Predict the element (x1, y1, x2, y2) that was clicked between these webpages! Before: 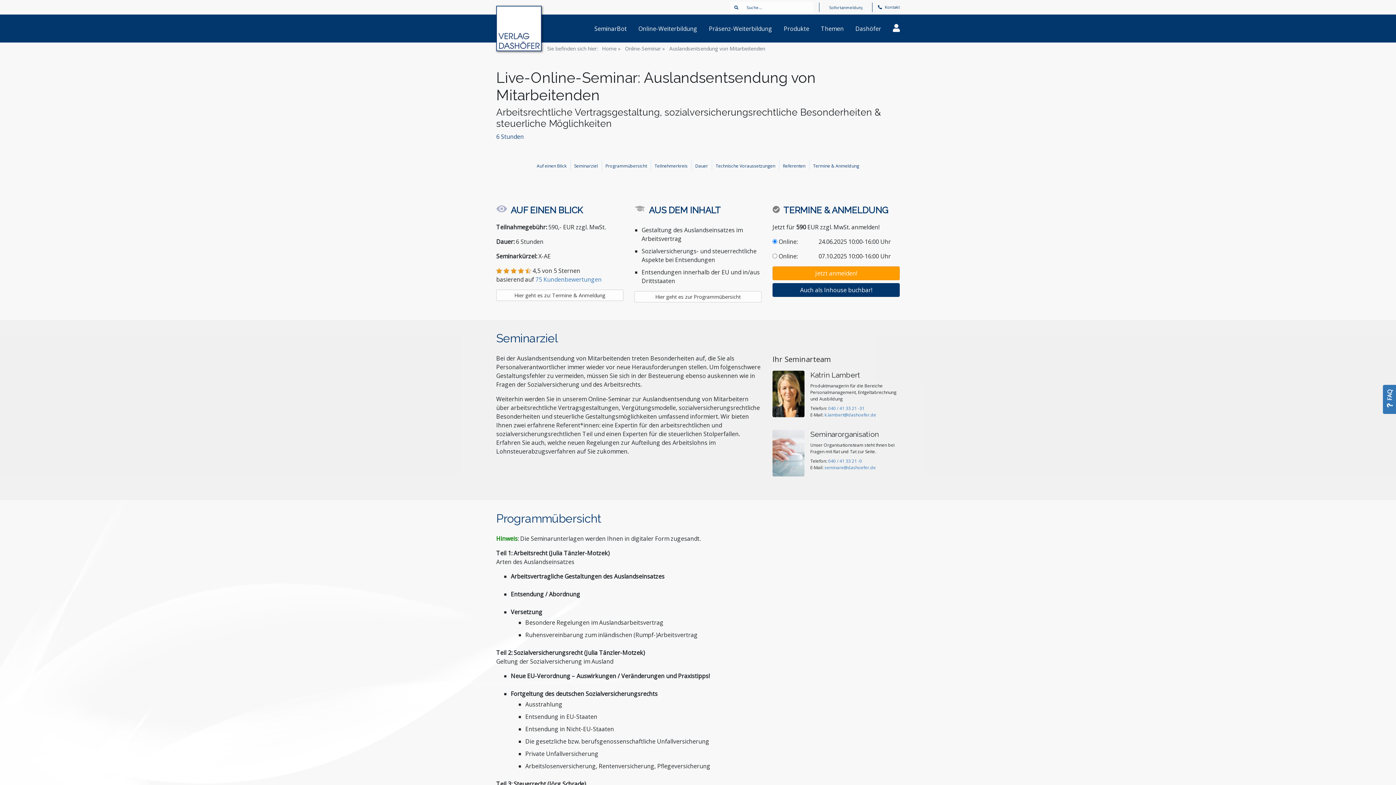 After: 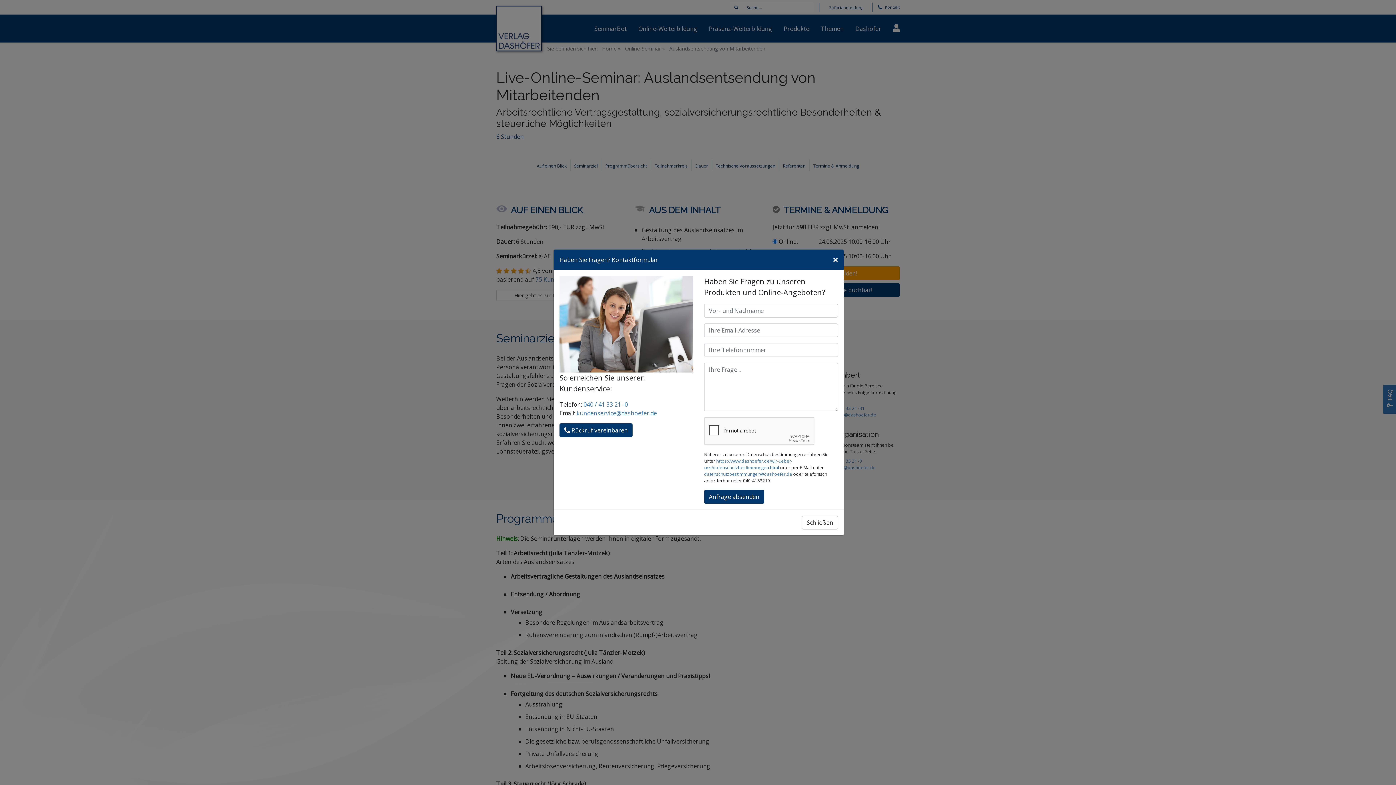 Action: bbox: (878, 4, 900, 9) label:  Kontakt